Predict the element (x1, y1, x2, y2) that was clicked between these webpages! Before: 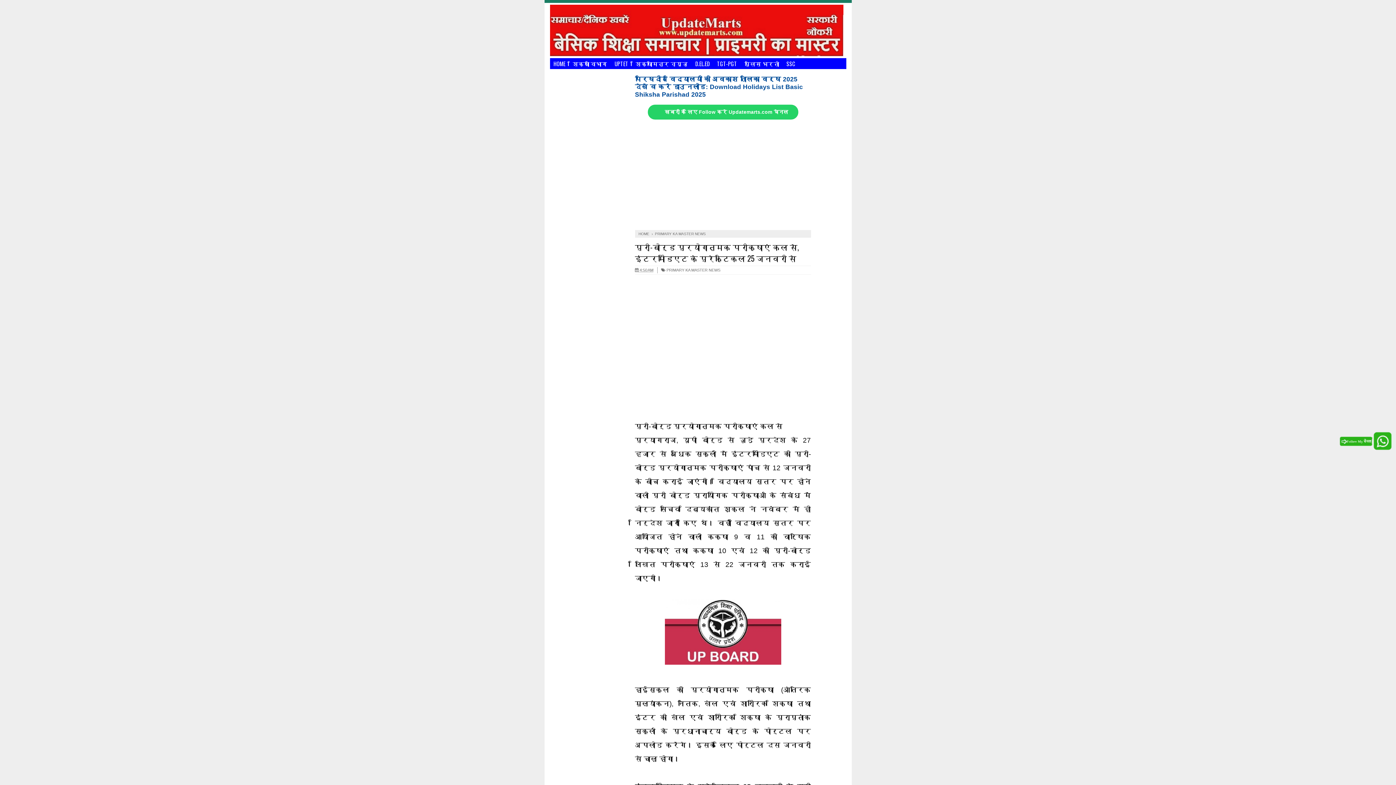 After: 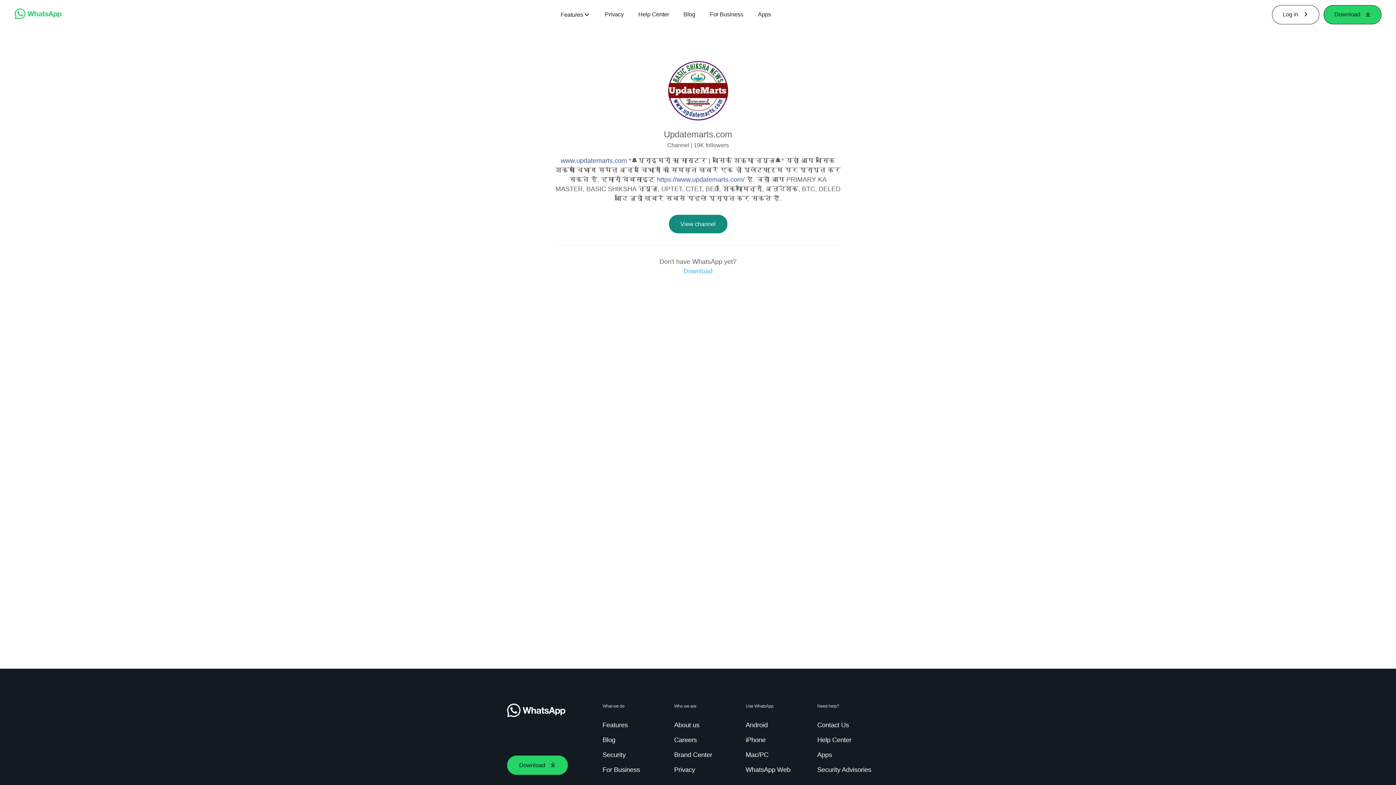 Action: label: खबरों के लिए Follow करें Updatemarts.com चैनल bbox: (647, 104, 798, 119)